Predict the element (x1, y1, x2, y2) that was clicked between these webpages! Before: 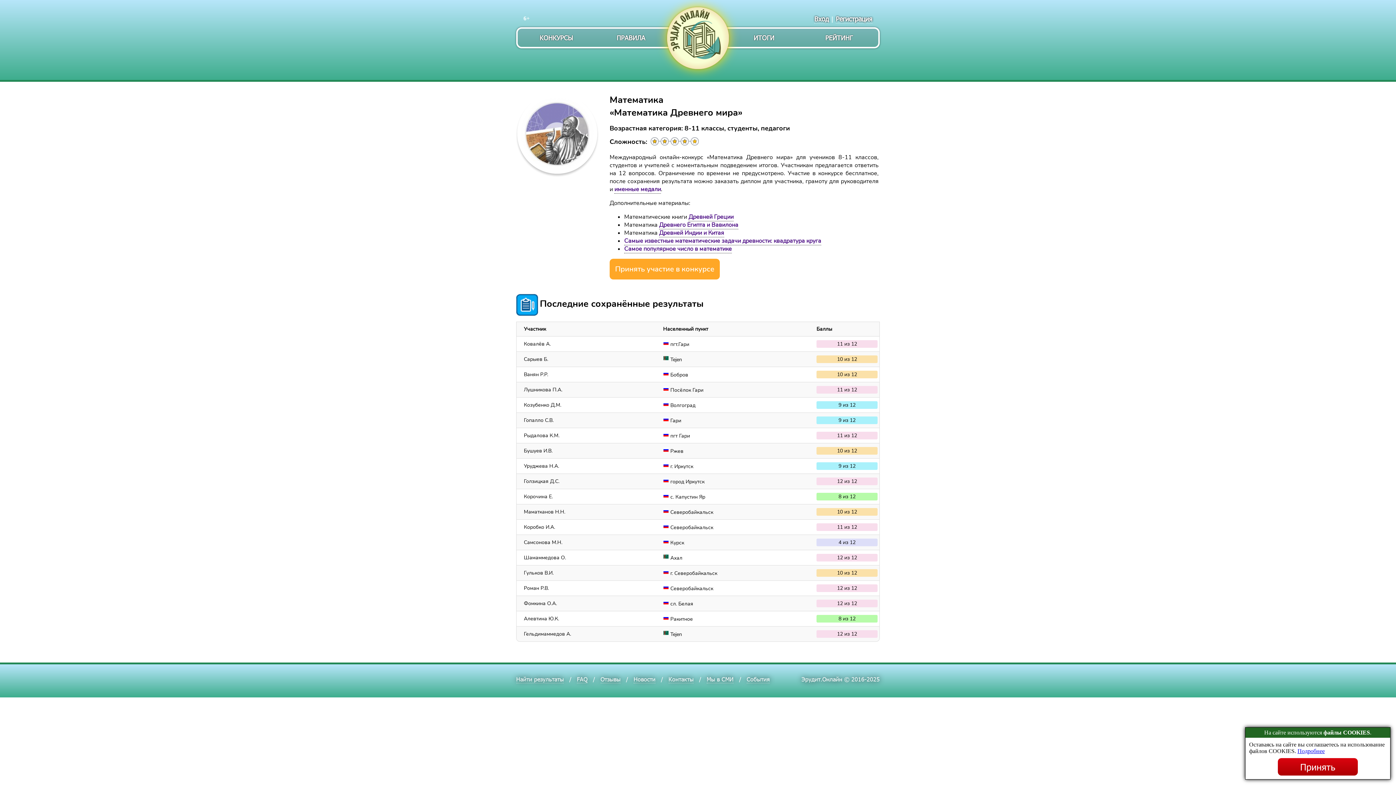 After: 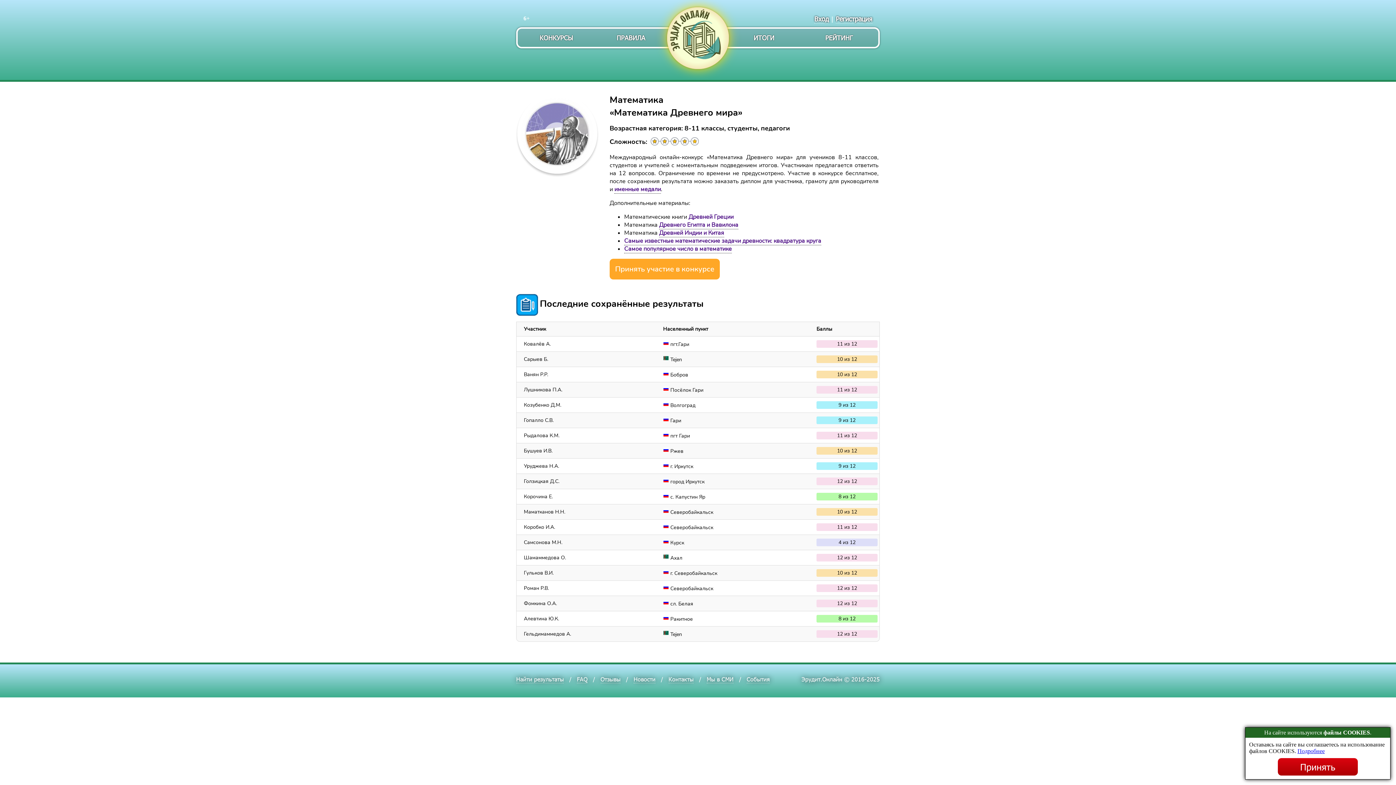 Action: bbox: (688, 213, 733, 221) label: Древней Греции